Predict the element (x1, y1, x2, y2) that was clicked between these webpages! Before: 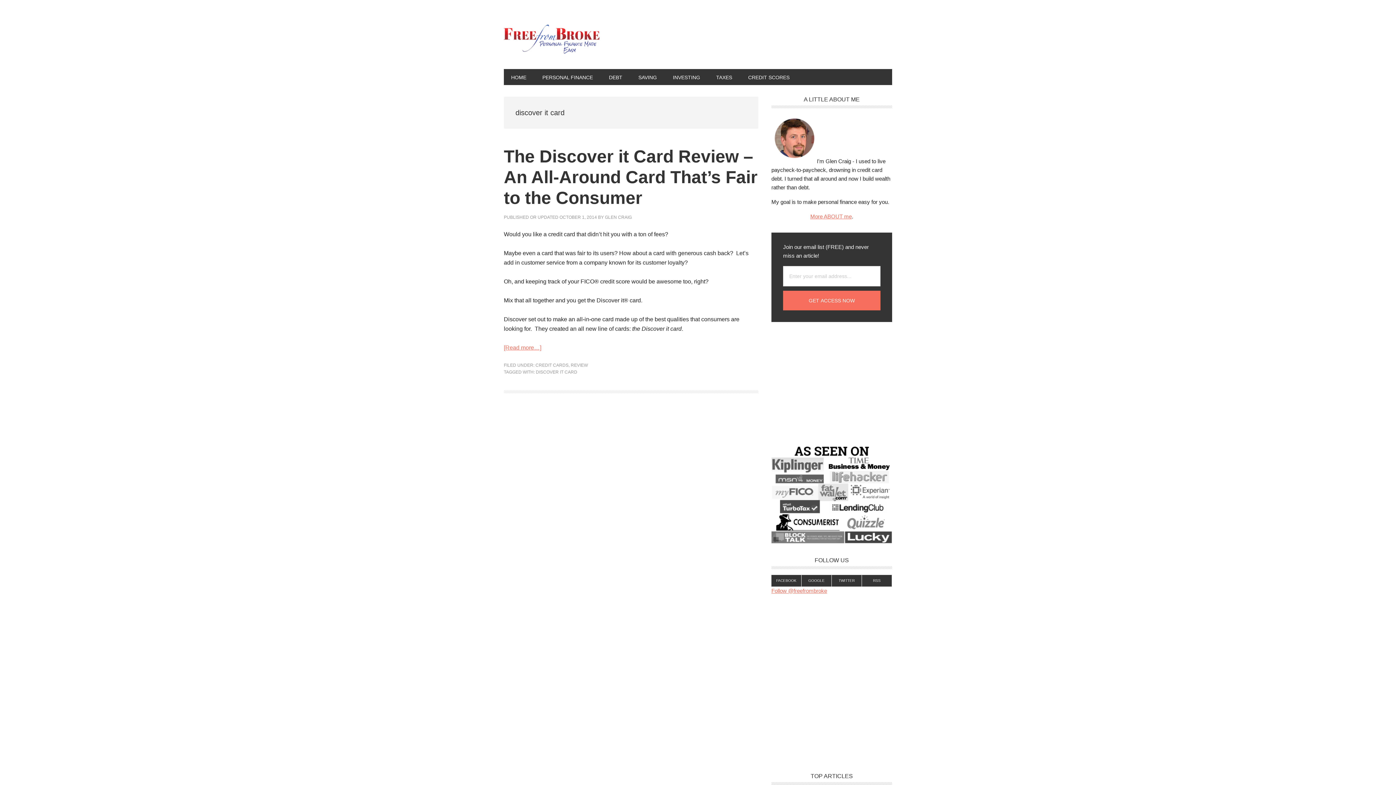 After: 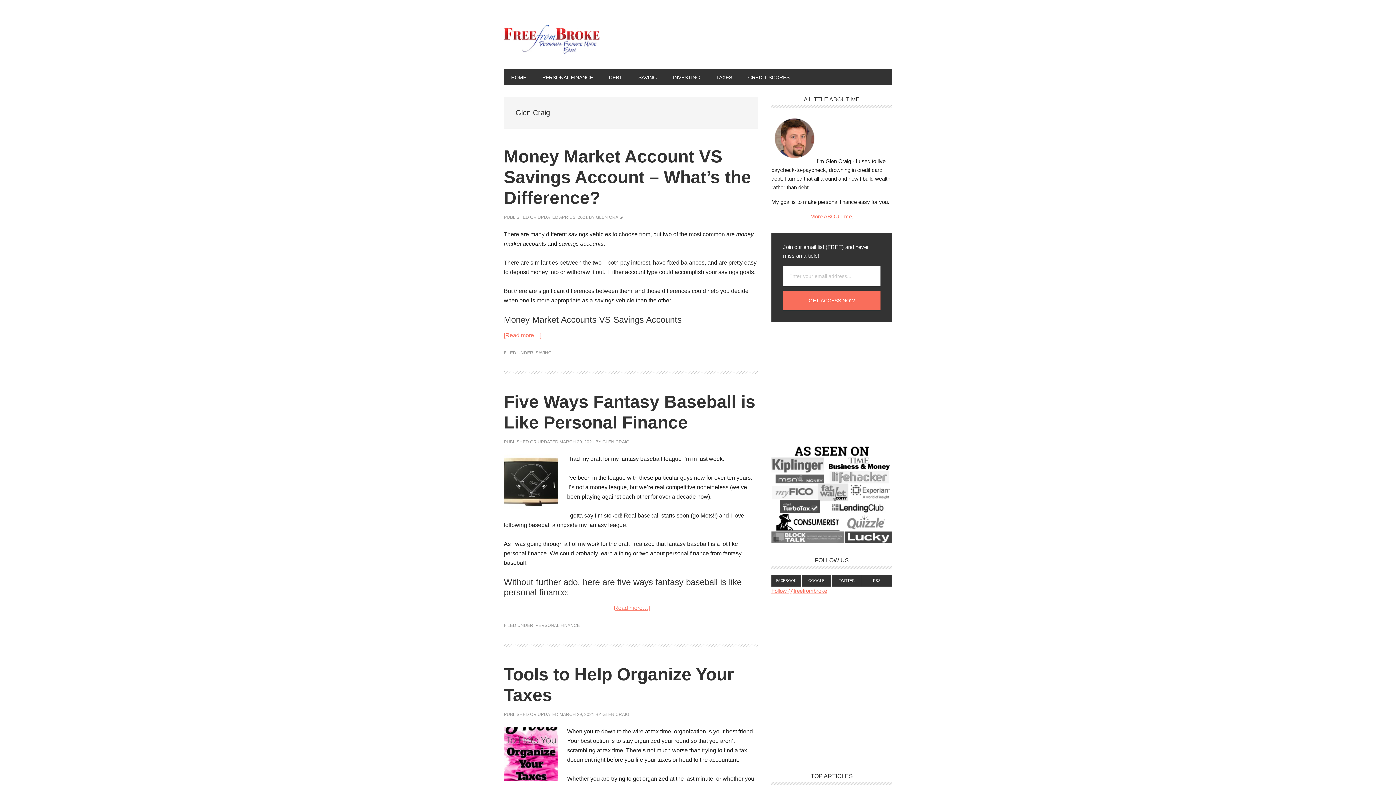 Action: bbox: (605, 214, 632, 220) label: GLEN CRAIG